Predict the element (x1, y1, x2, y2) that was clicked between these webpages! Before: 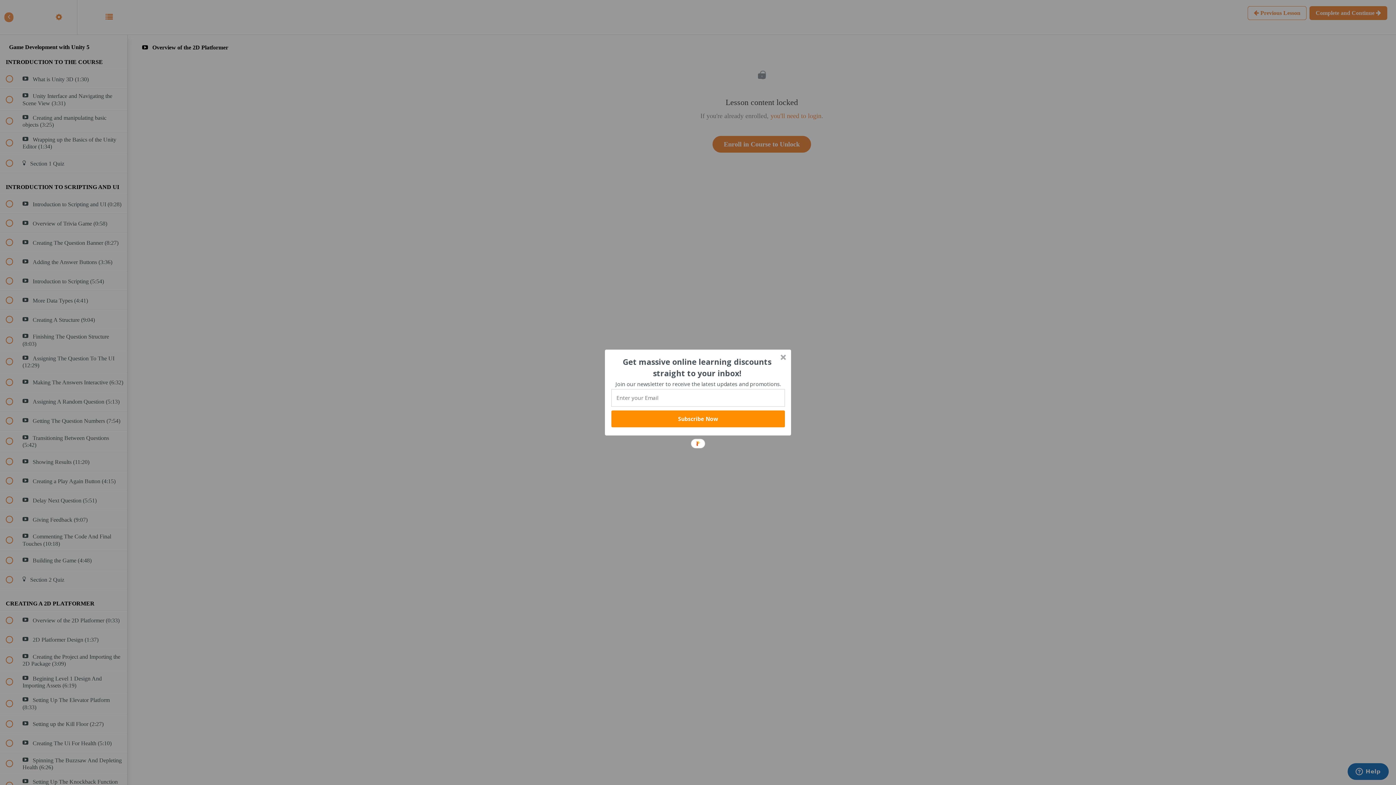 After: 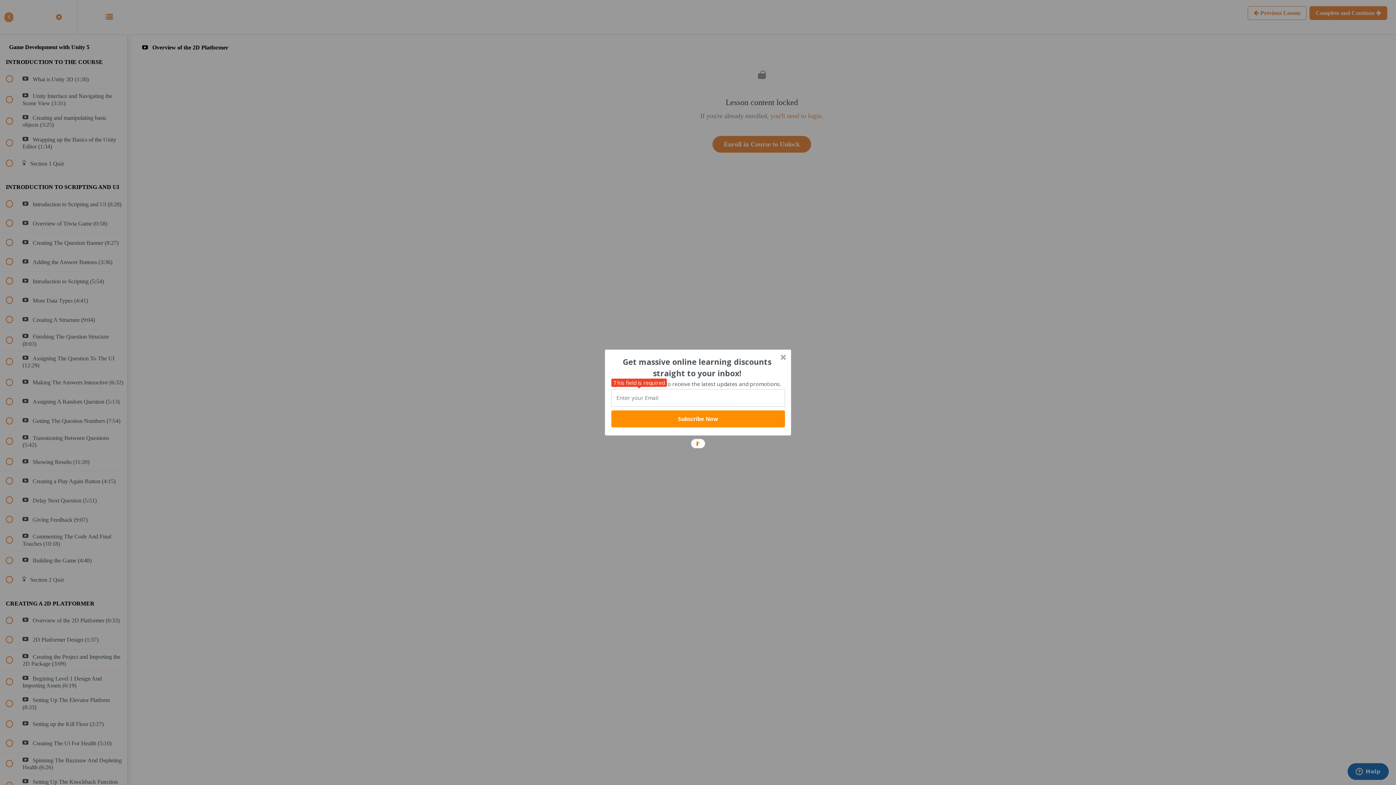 Action: label: Subscribe Now bbox: (611, 410, 785, 427)